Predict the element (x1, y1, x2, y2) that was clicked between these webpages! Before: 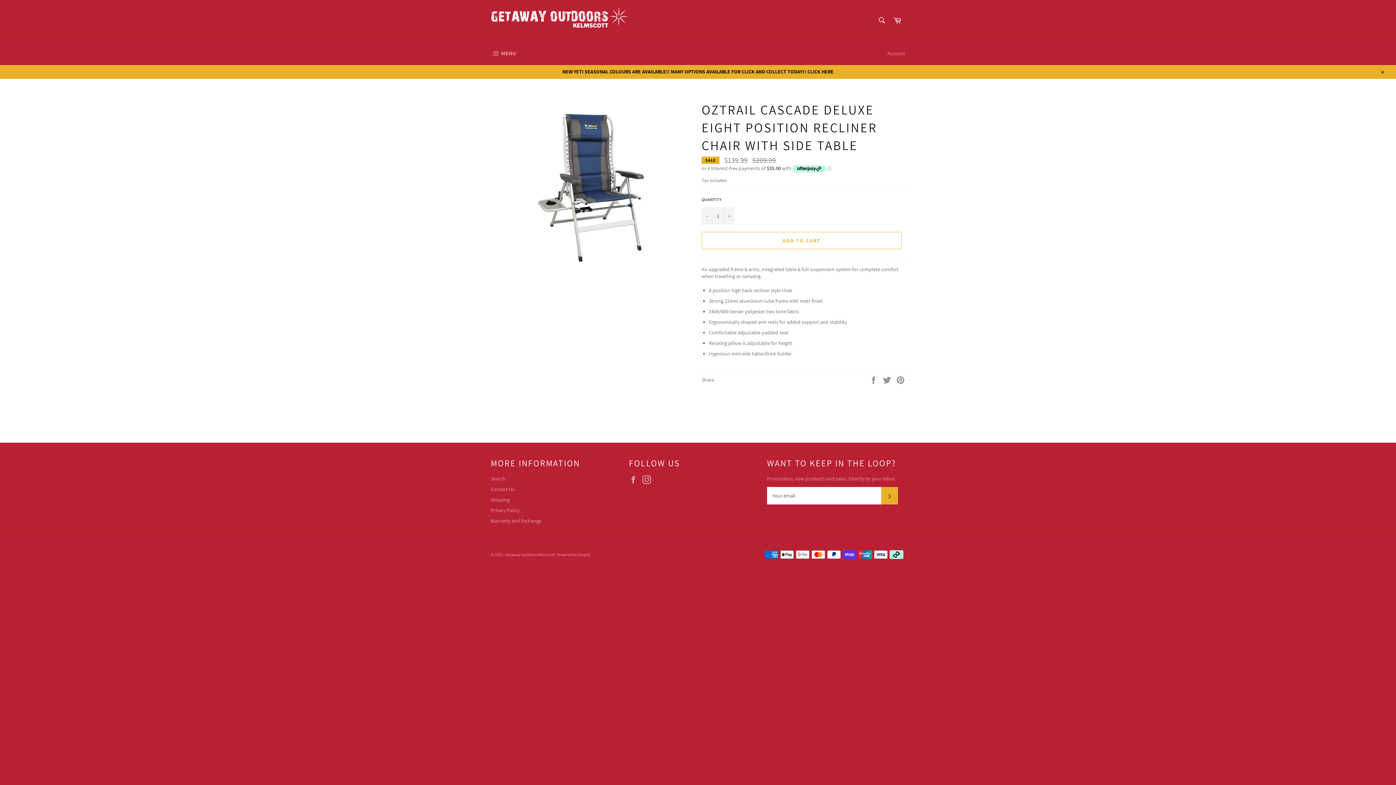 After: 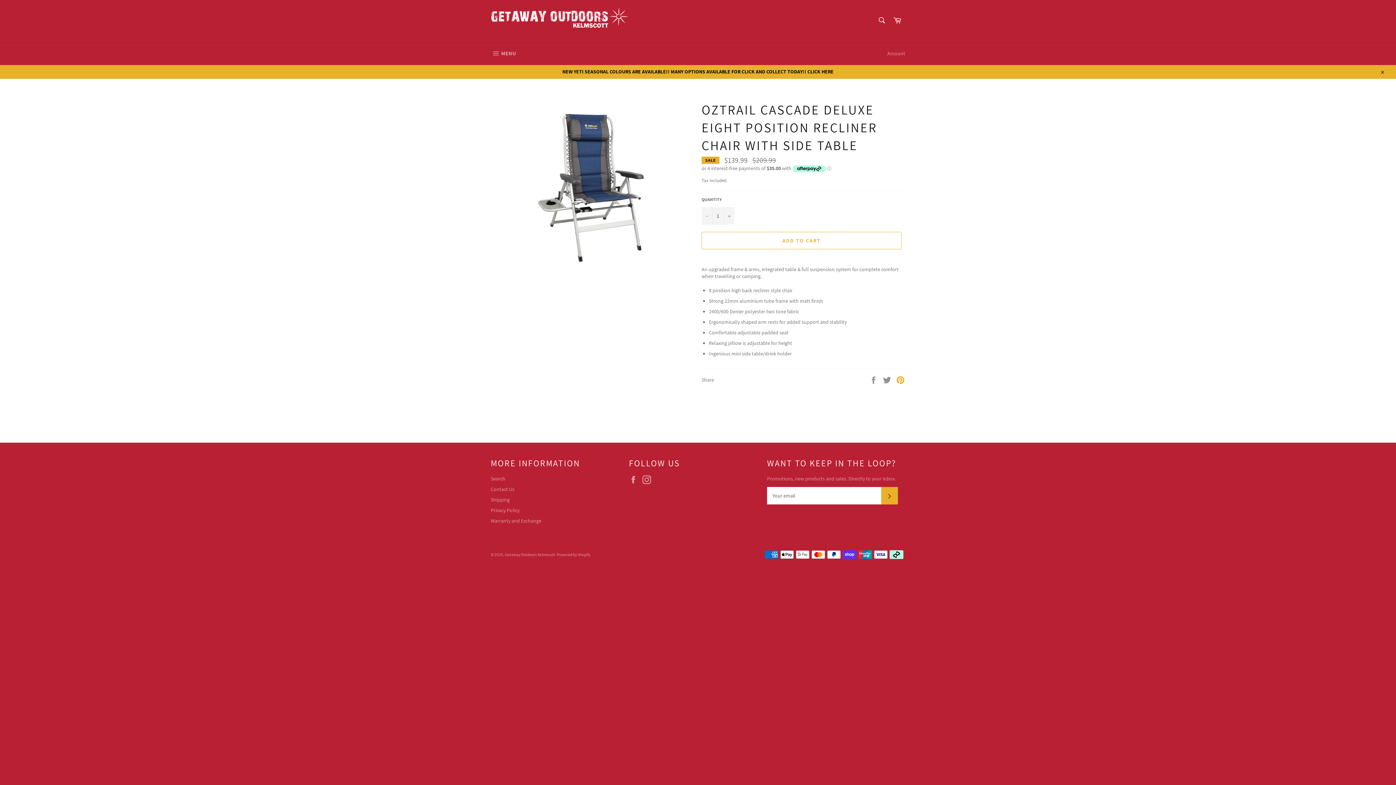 Action: bbox: (896, 376, 905, 383) label: Pin on Pinterest